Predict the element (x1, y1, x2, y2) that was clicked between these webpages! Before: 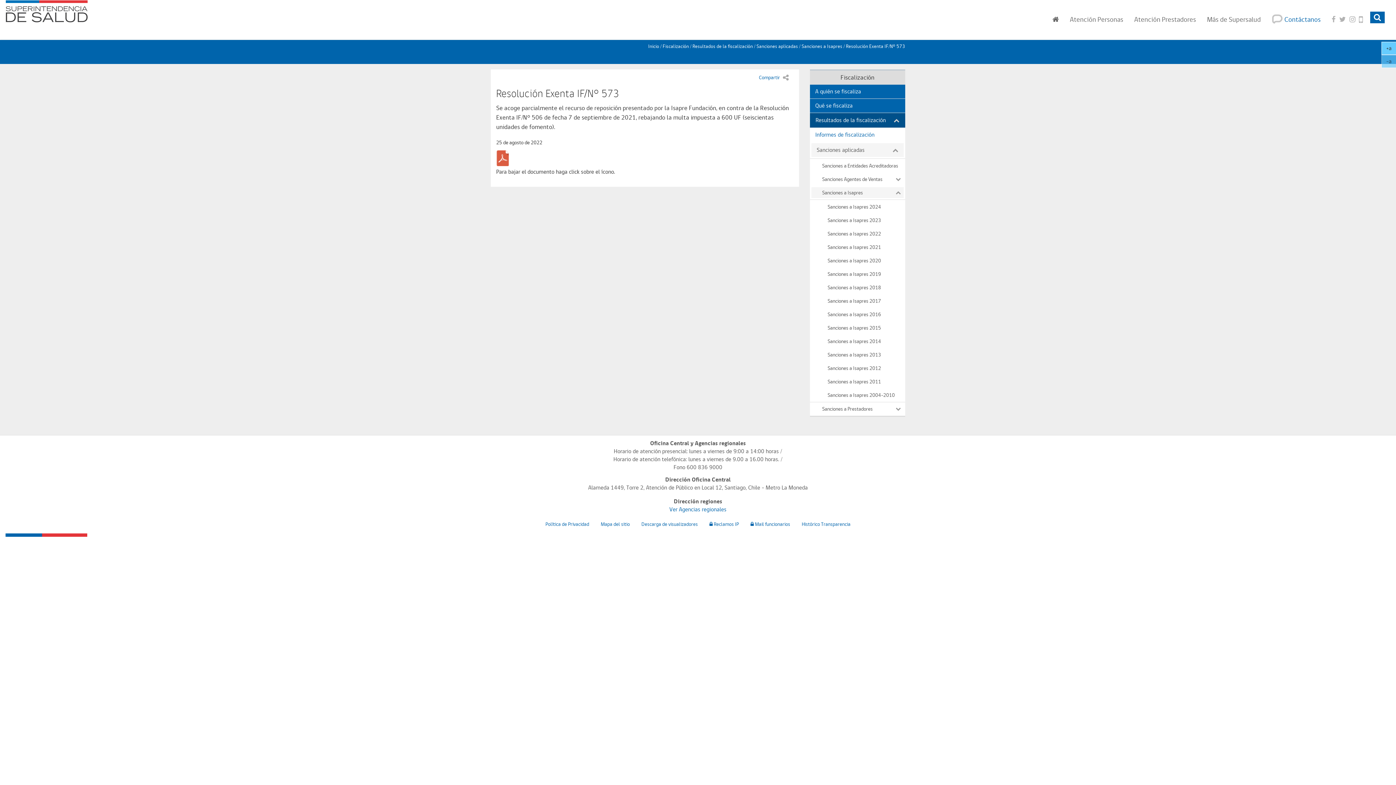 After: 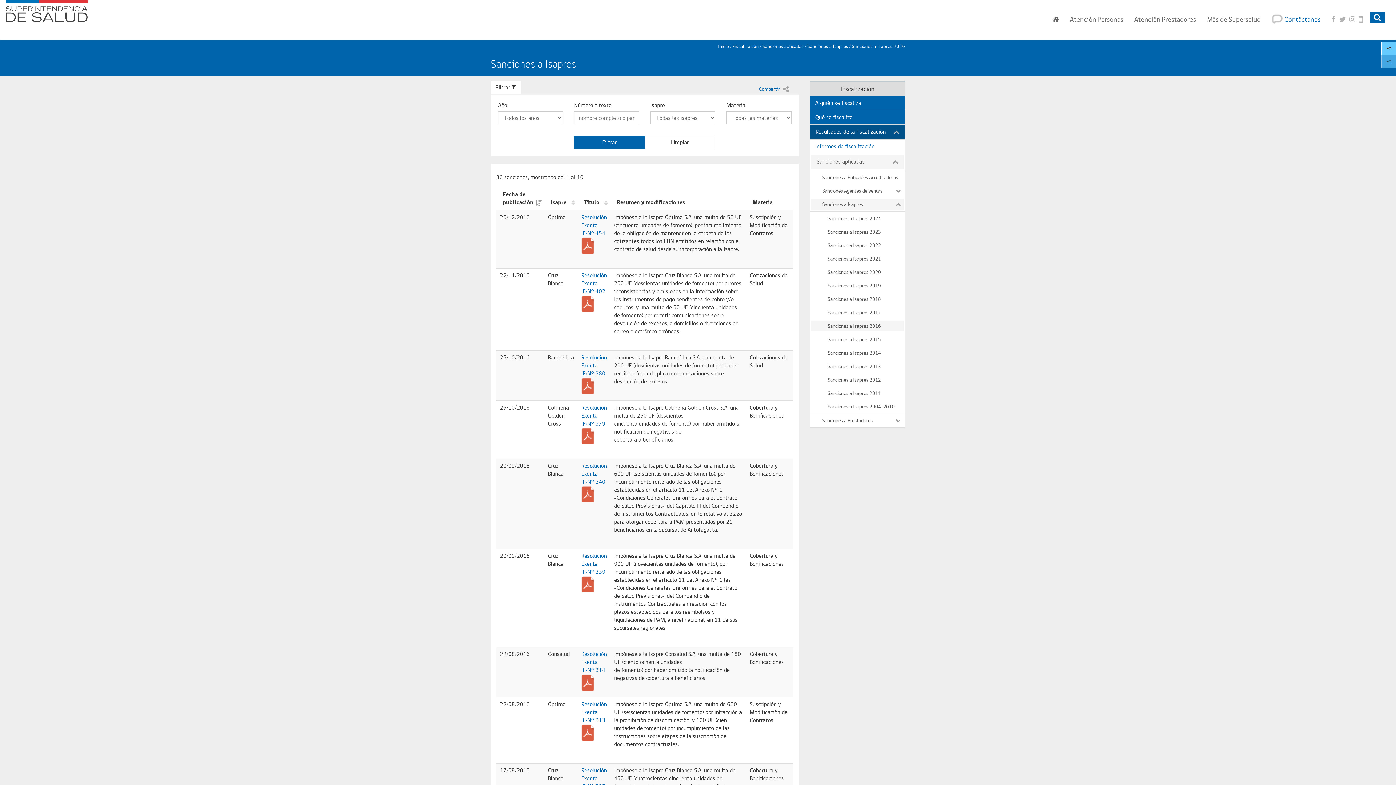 Action: bbox: (810, 307, 905, 321) label: Sanciones a Isapres 2016